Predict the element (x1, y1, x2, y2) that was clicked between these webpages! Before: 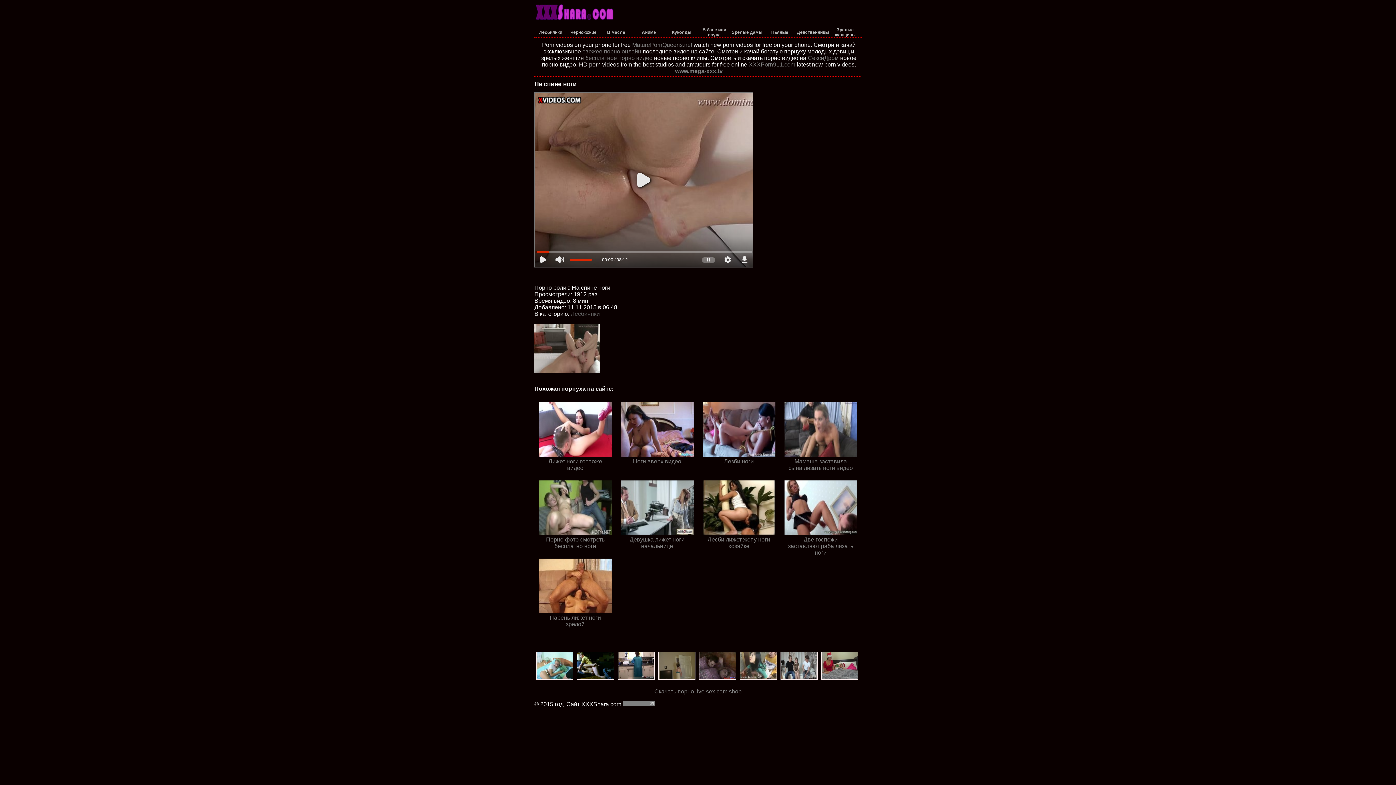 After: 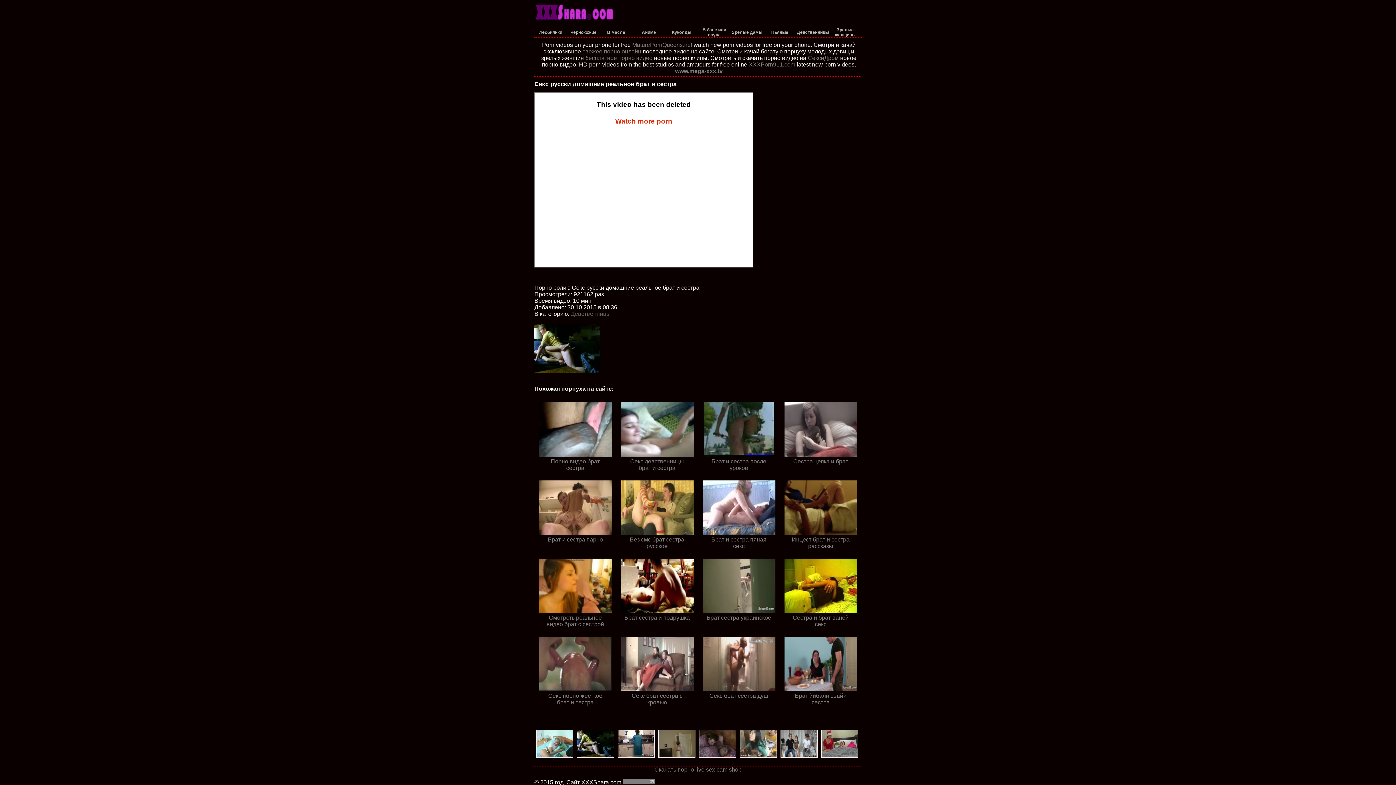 Action: bbox: (577, 675, 614, 681)